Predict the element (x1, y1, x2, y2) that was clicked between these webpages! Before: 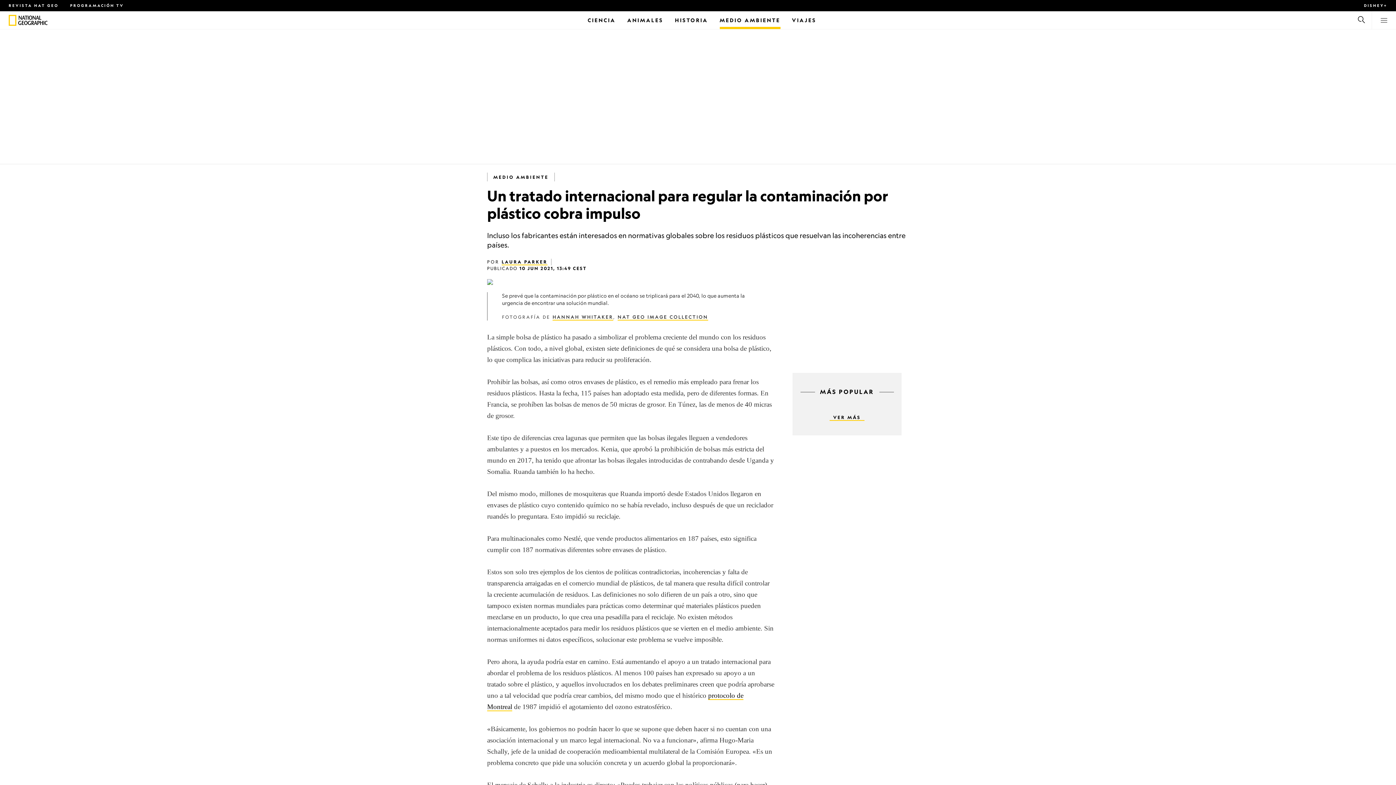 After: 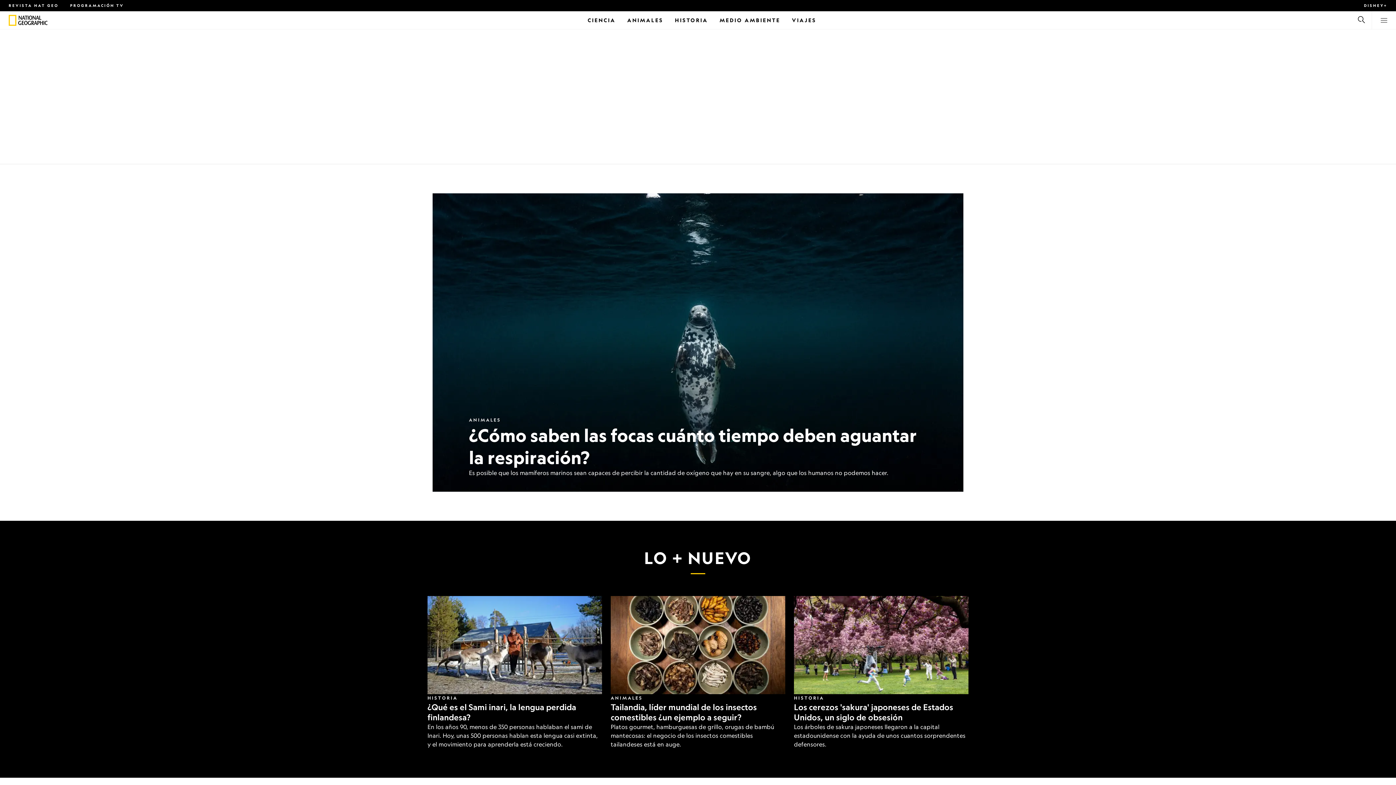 Action: bbox: (18, 15, 52, 24)